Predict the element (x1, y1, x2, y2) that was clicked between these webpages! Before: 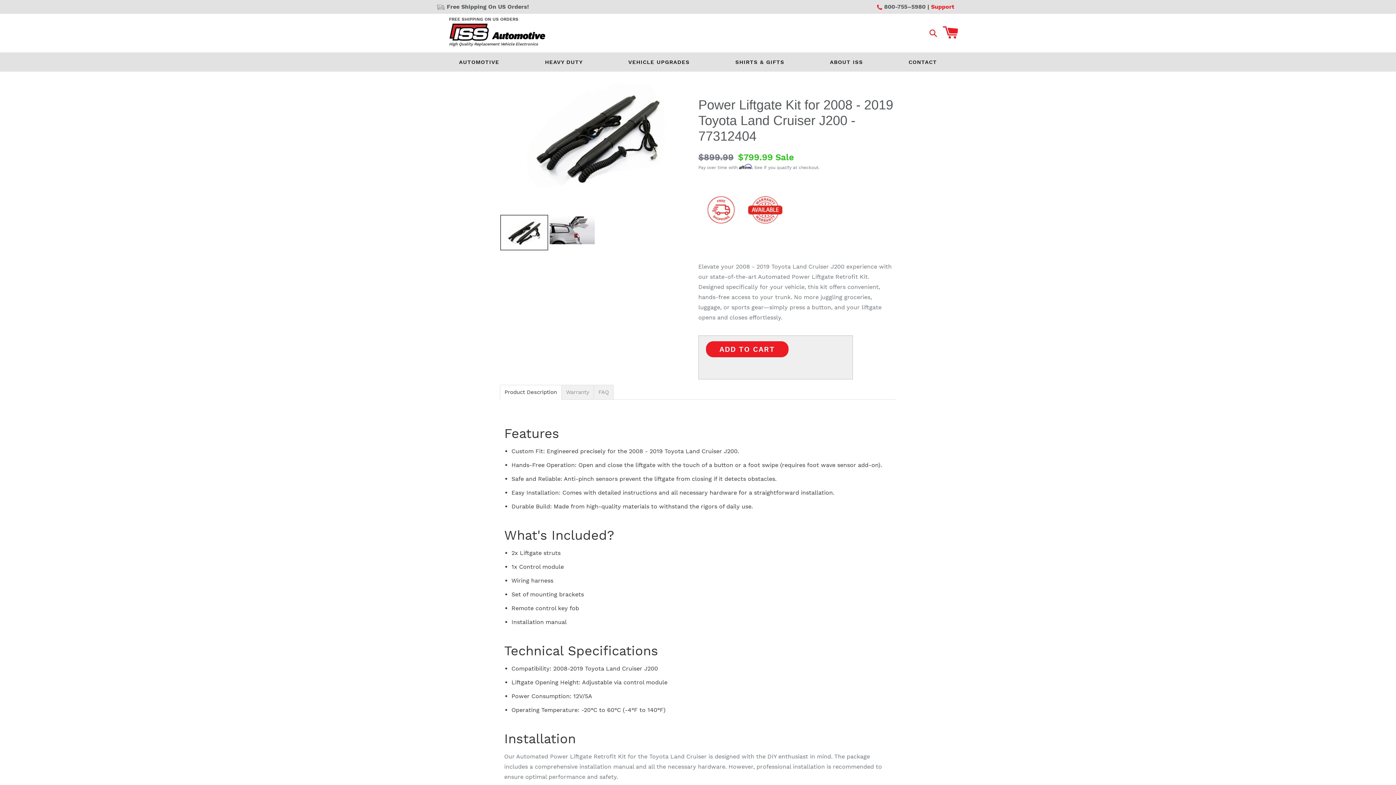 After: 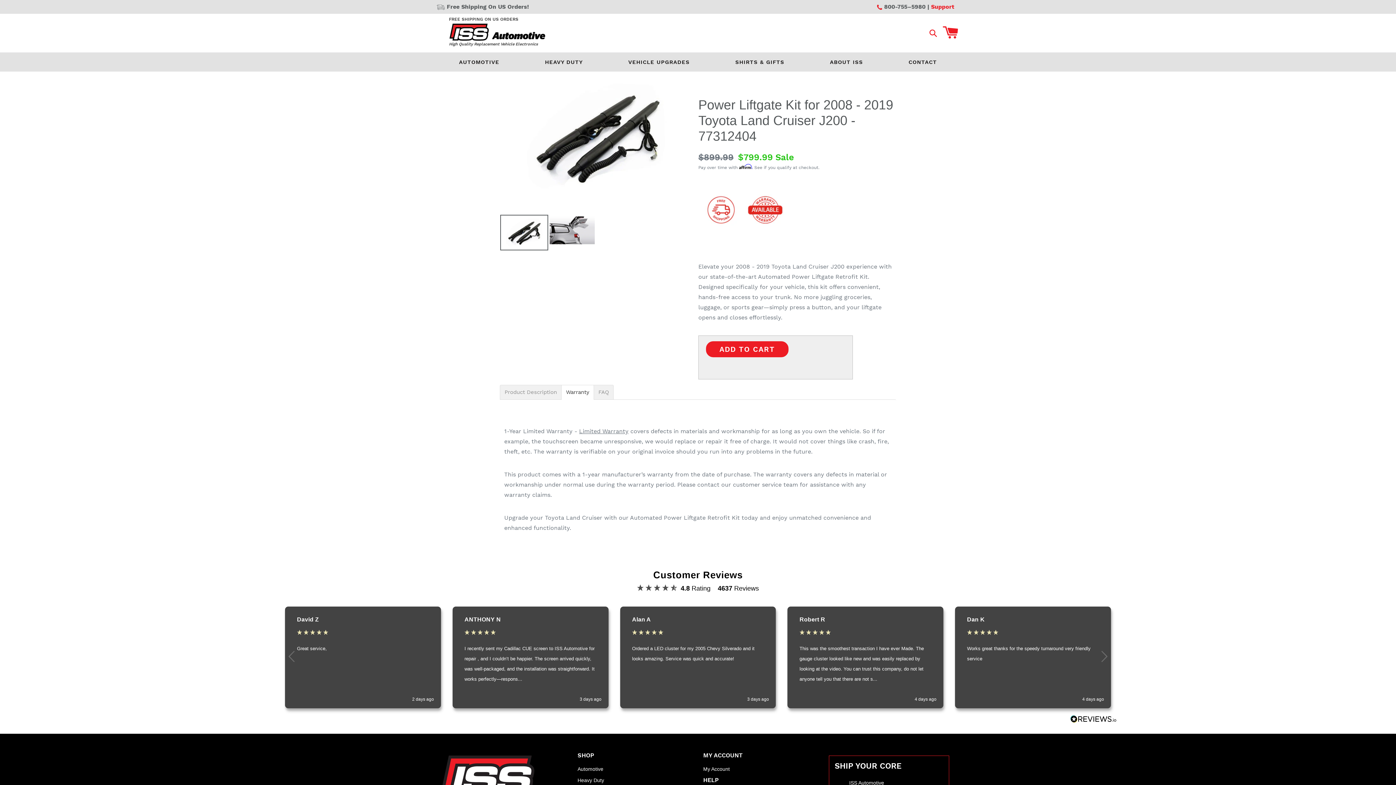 Action: label: Warranty bbox: (566, 389, 589, 395)